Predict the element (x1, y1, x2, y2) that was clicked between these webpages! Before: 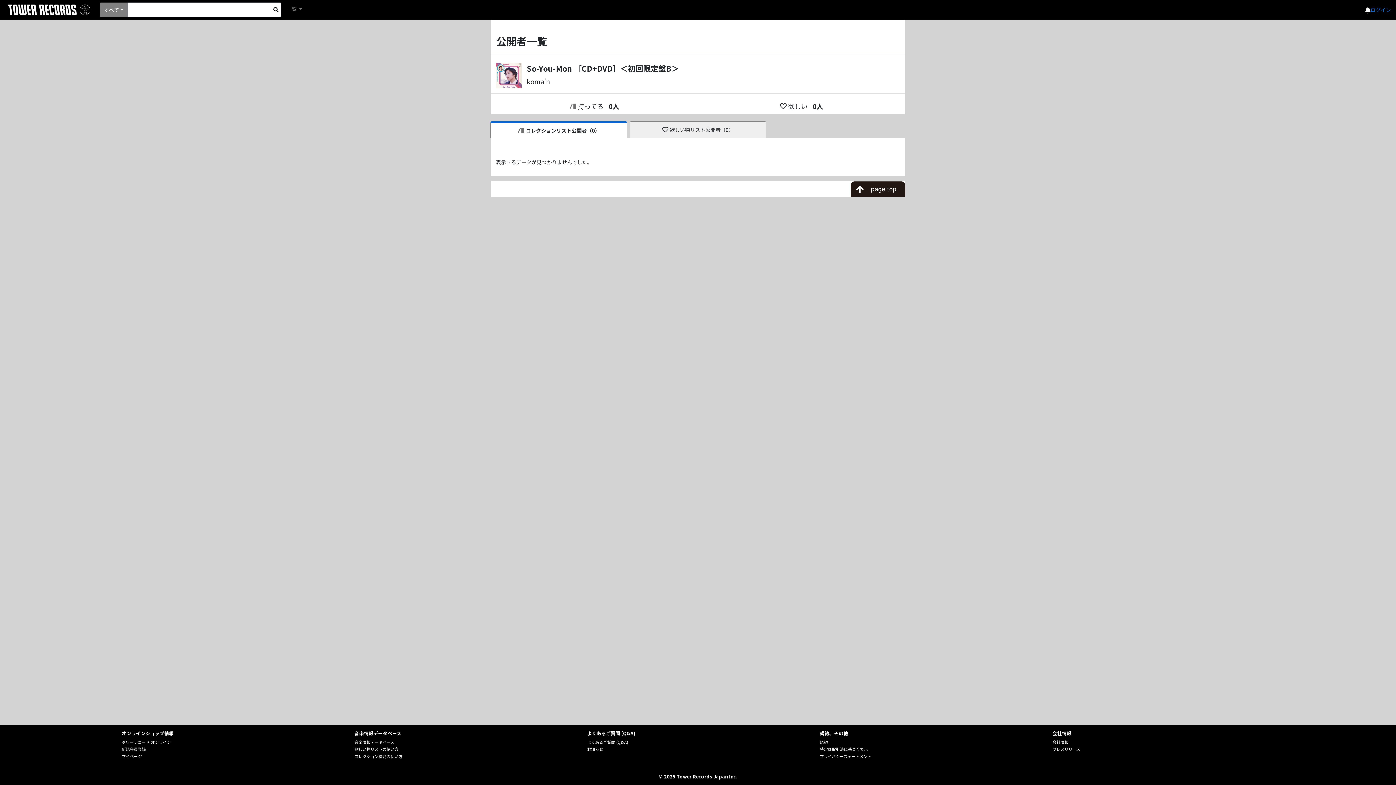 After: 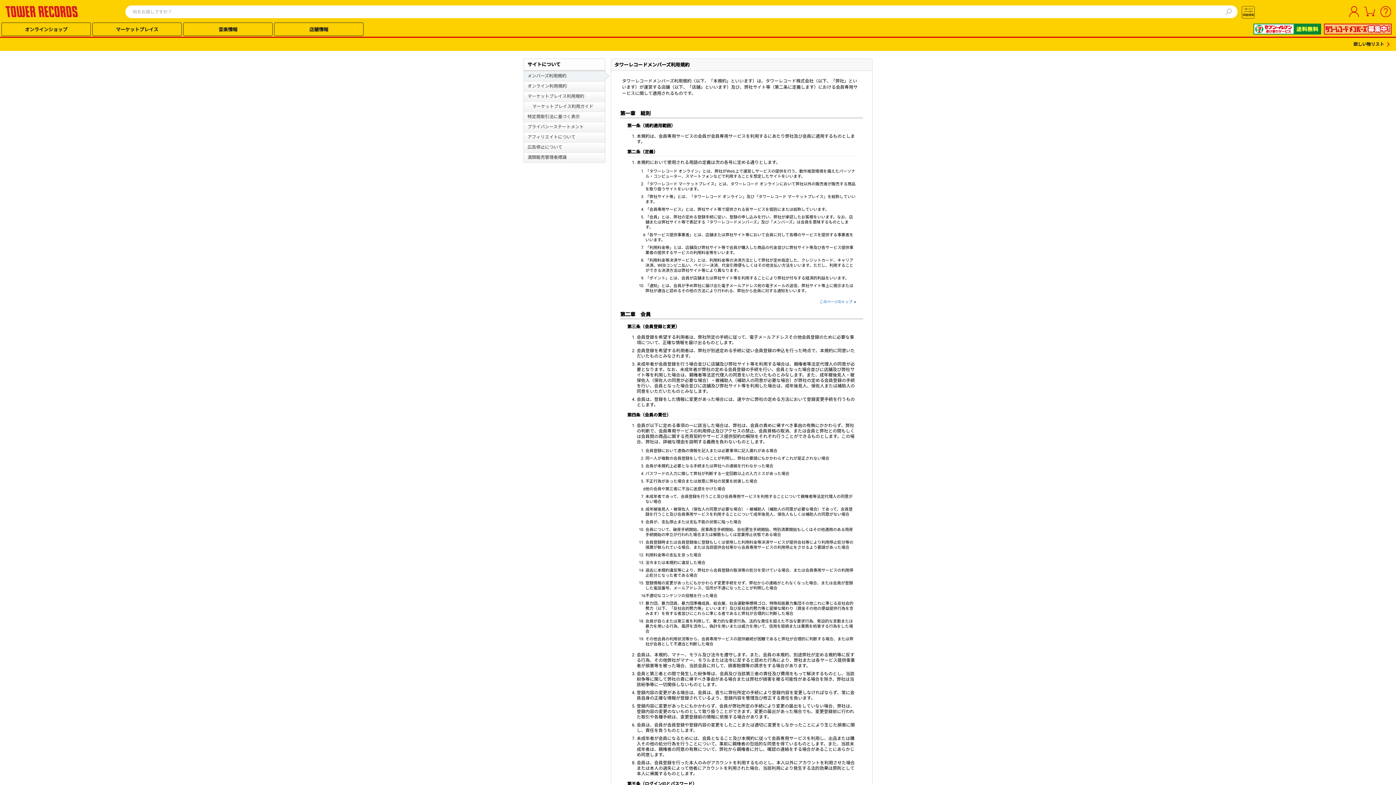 Action: bbox: (819, 739, 827, 745) label: 規約